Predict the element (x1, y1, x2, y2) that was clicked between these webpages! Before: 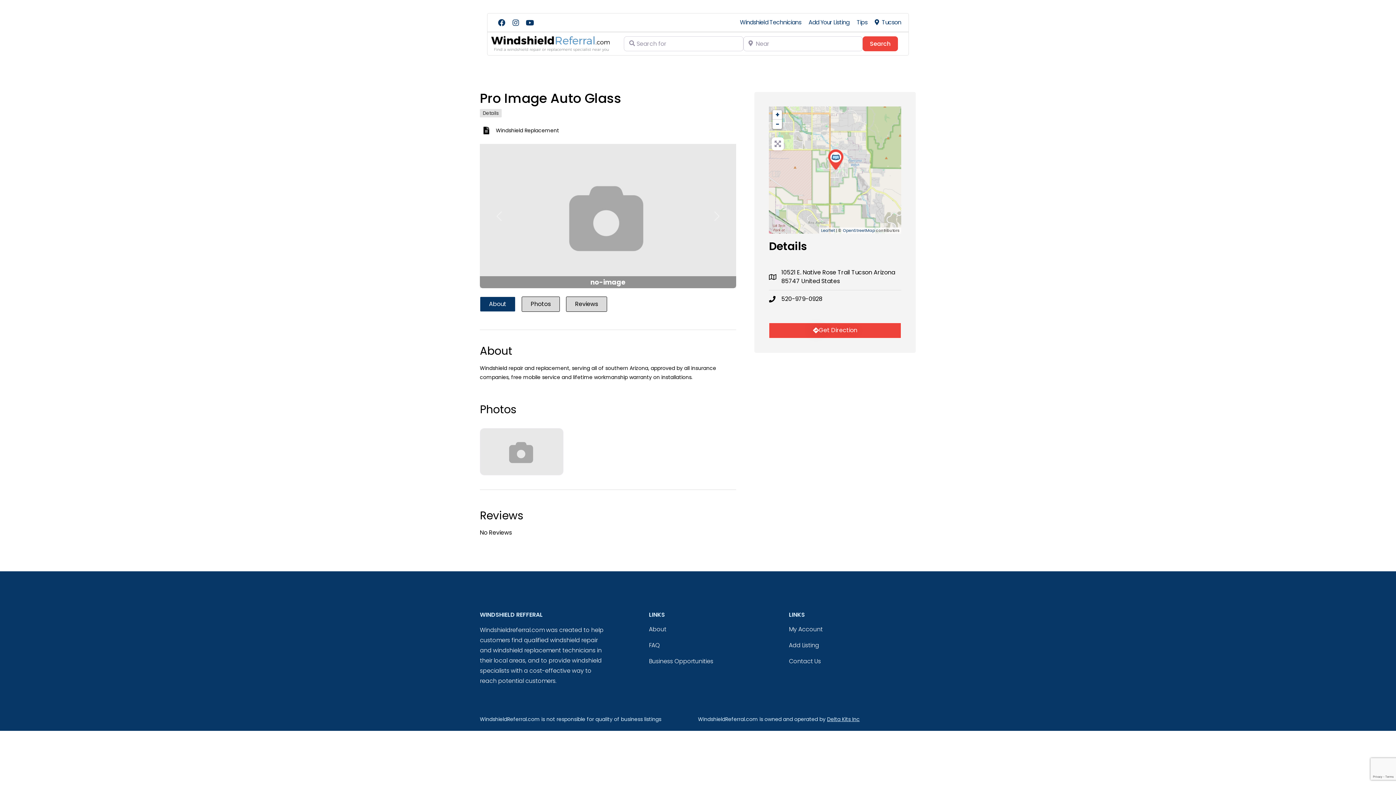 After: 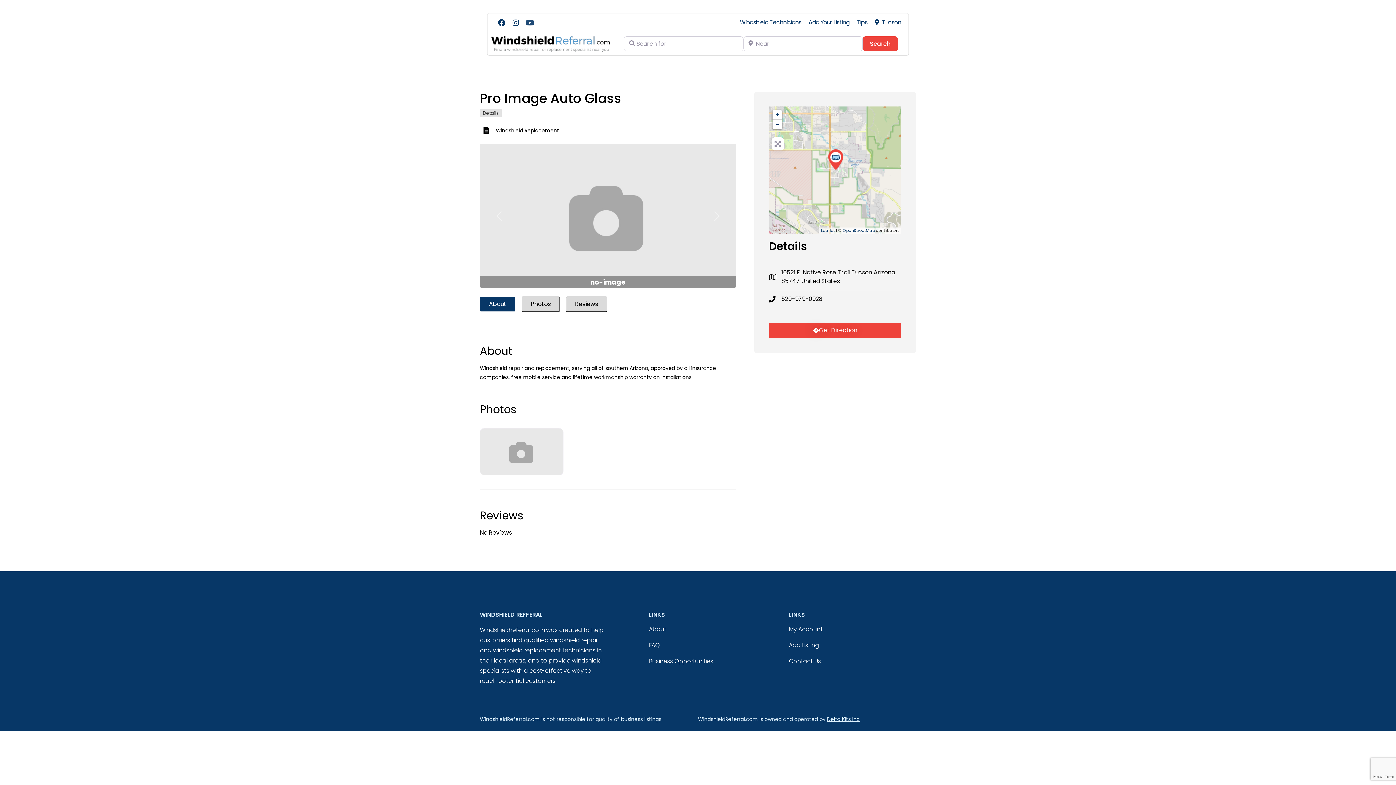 Action: label: Youtube bbox: (526, 19, 533, 26)